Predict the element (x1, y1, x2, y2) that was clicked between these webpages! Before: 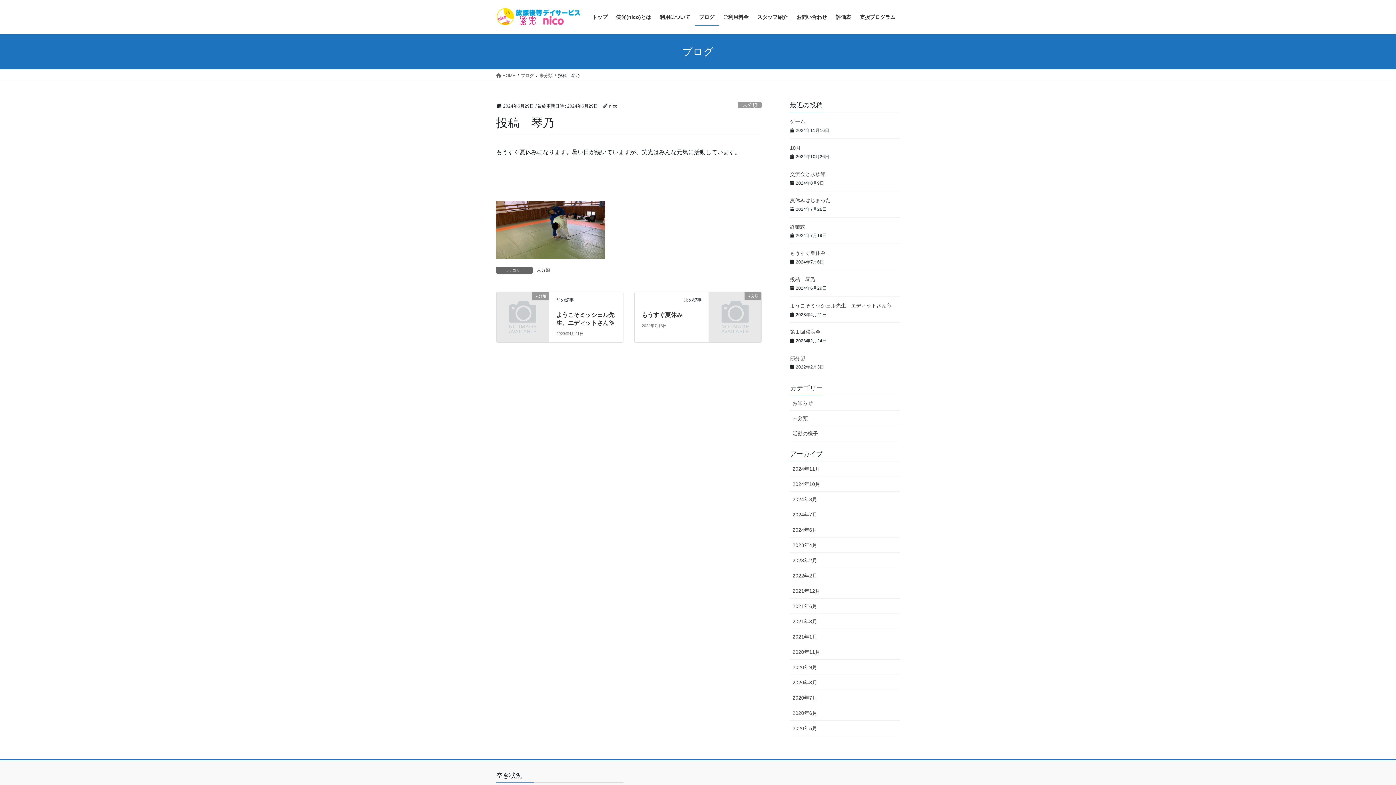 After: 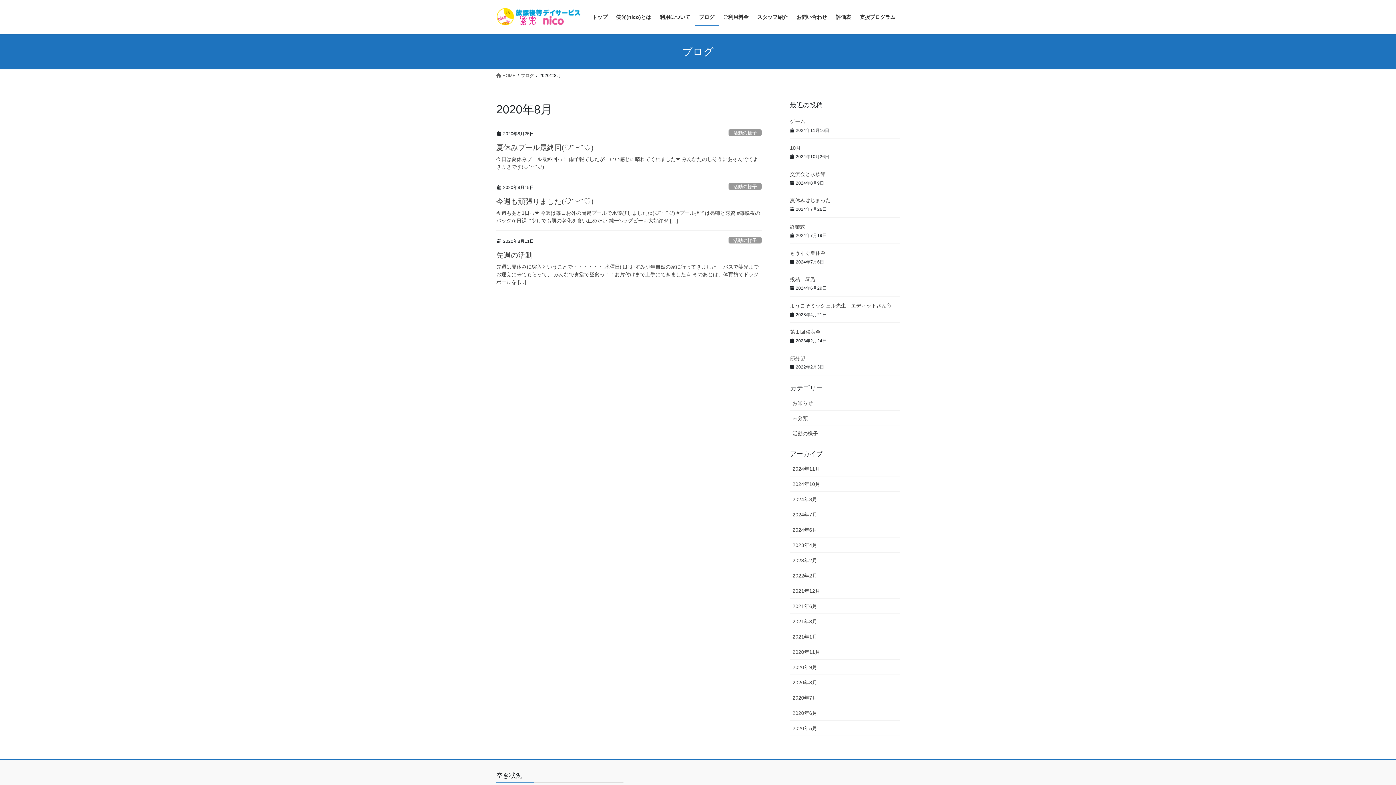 Action: bbox: (790, 675, 900, 690) label: 2020年8月